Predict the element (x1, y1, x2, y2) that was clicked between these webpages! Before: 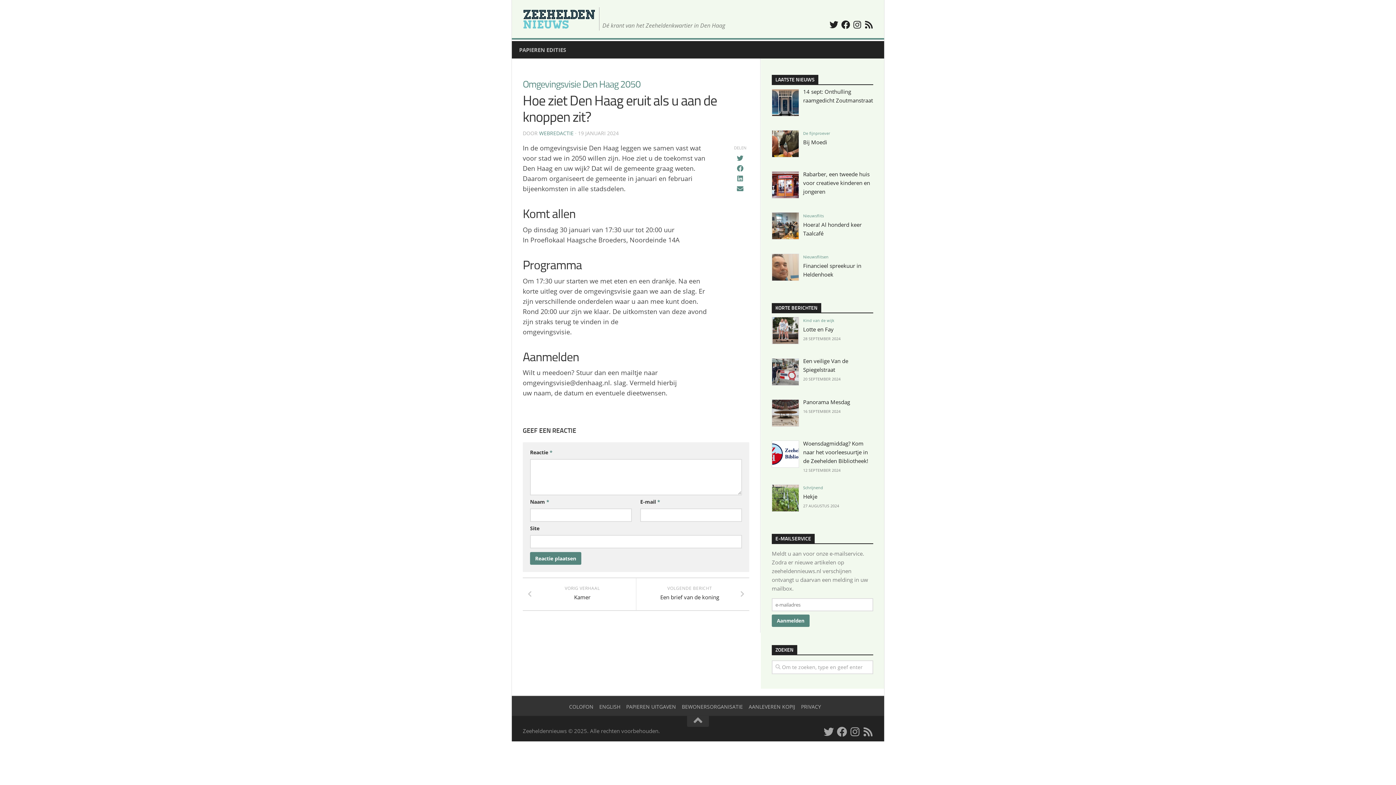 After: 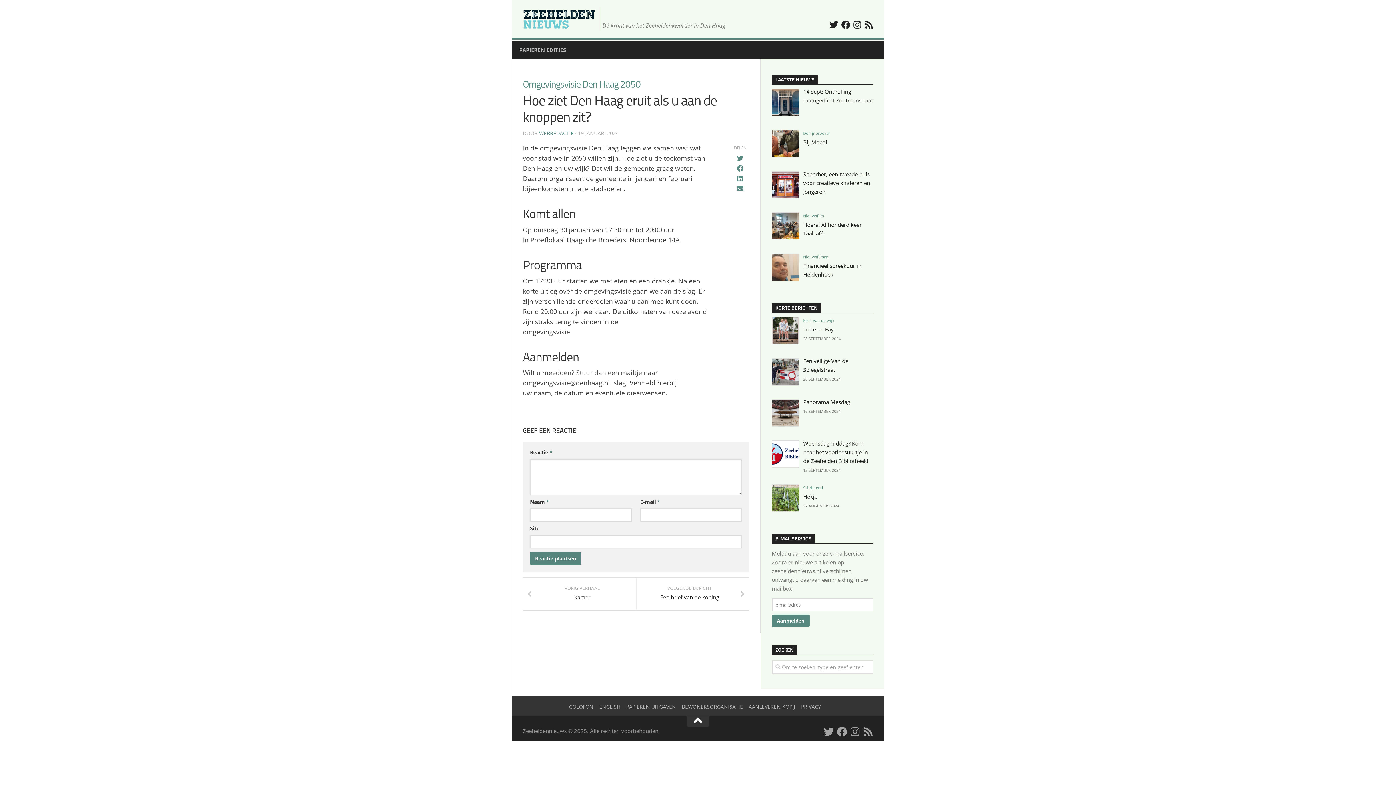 Action: bbox: (687, 716, 709, 727)